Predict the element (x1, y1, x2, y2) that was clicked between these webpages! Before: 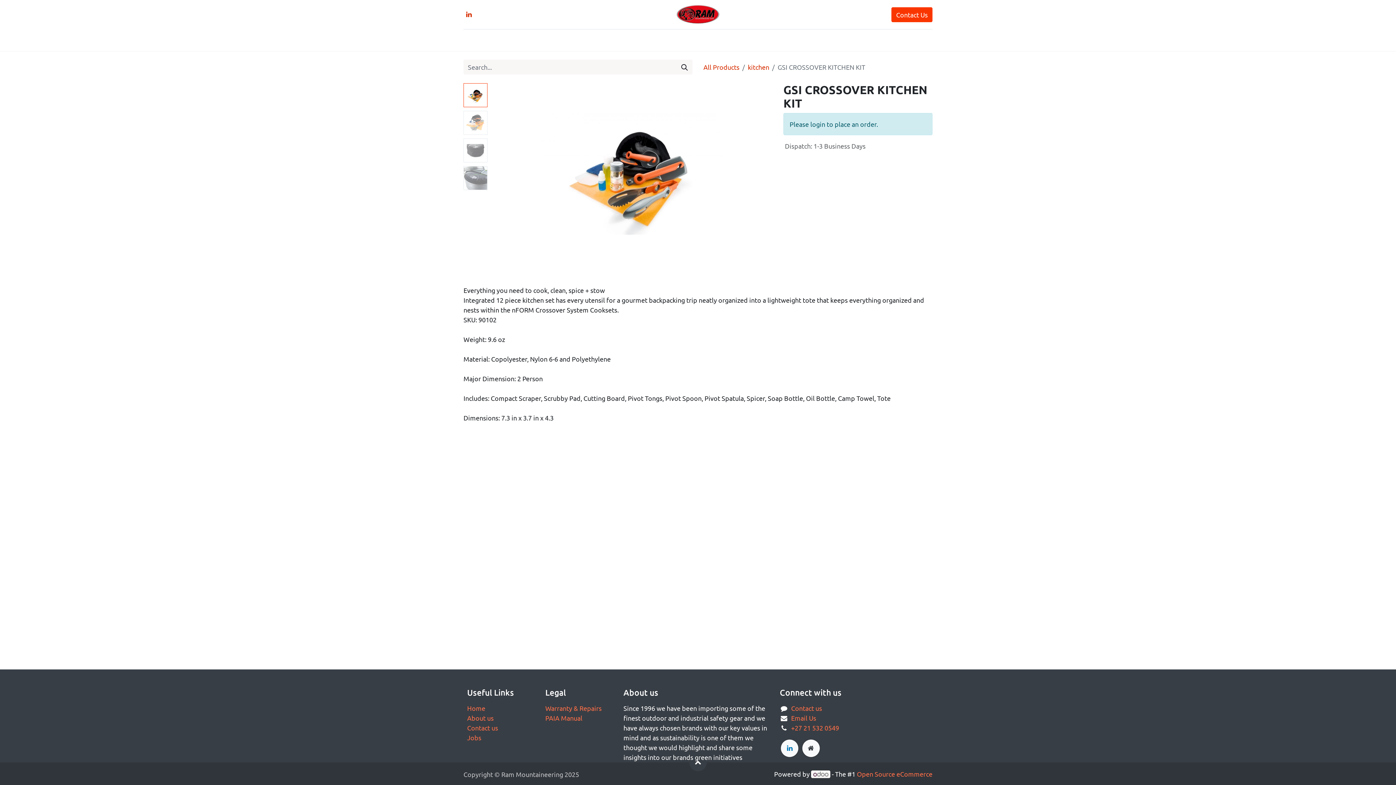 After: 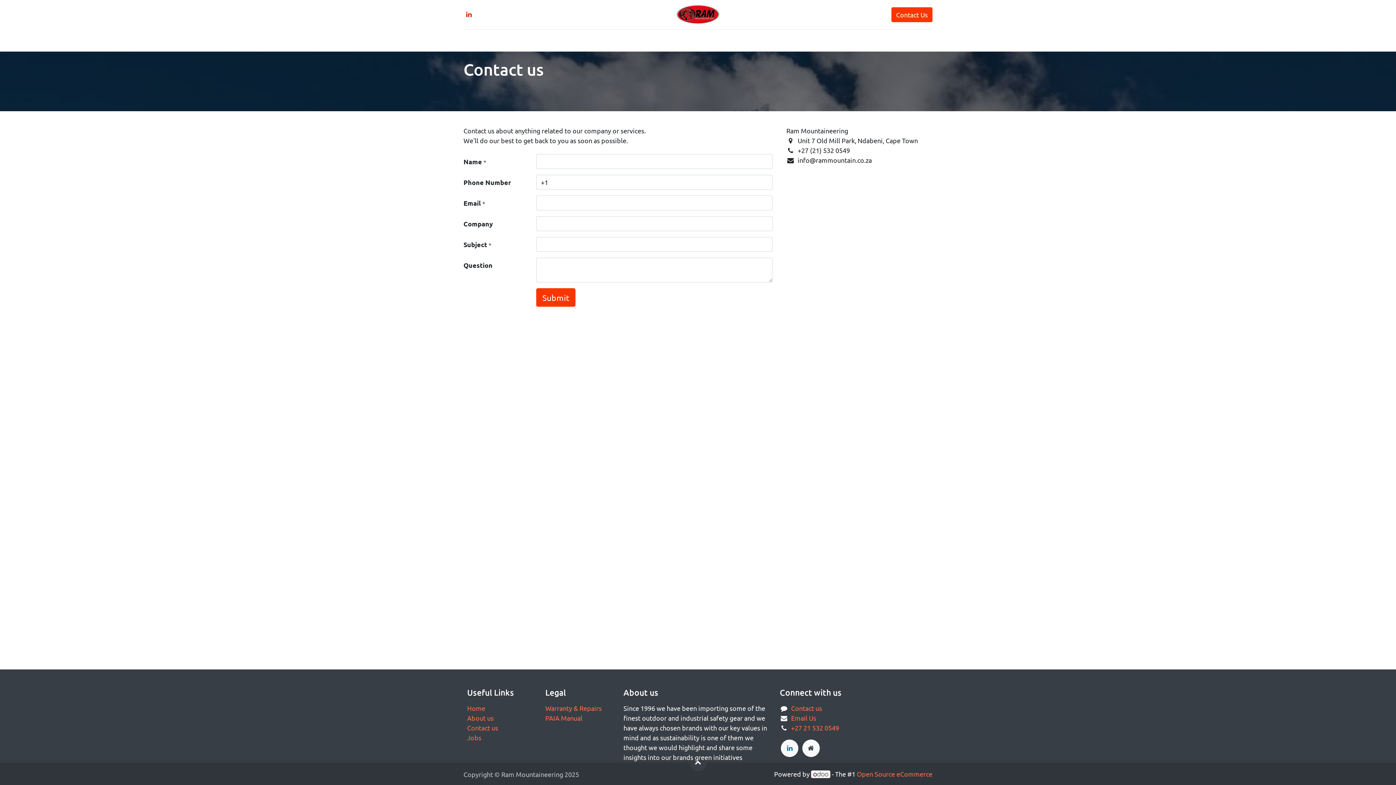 Action: label: Contact us bbox: (791, 704, 822, 712)